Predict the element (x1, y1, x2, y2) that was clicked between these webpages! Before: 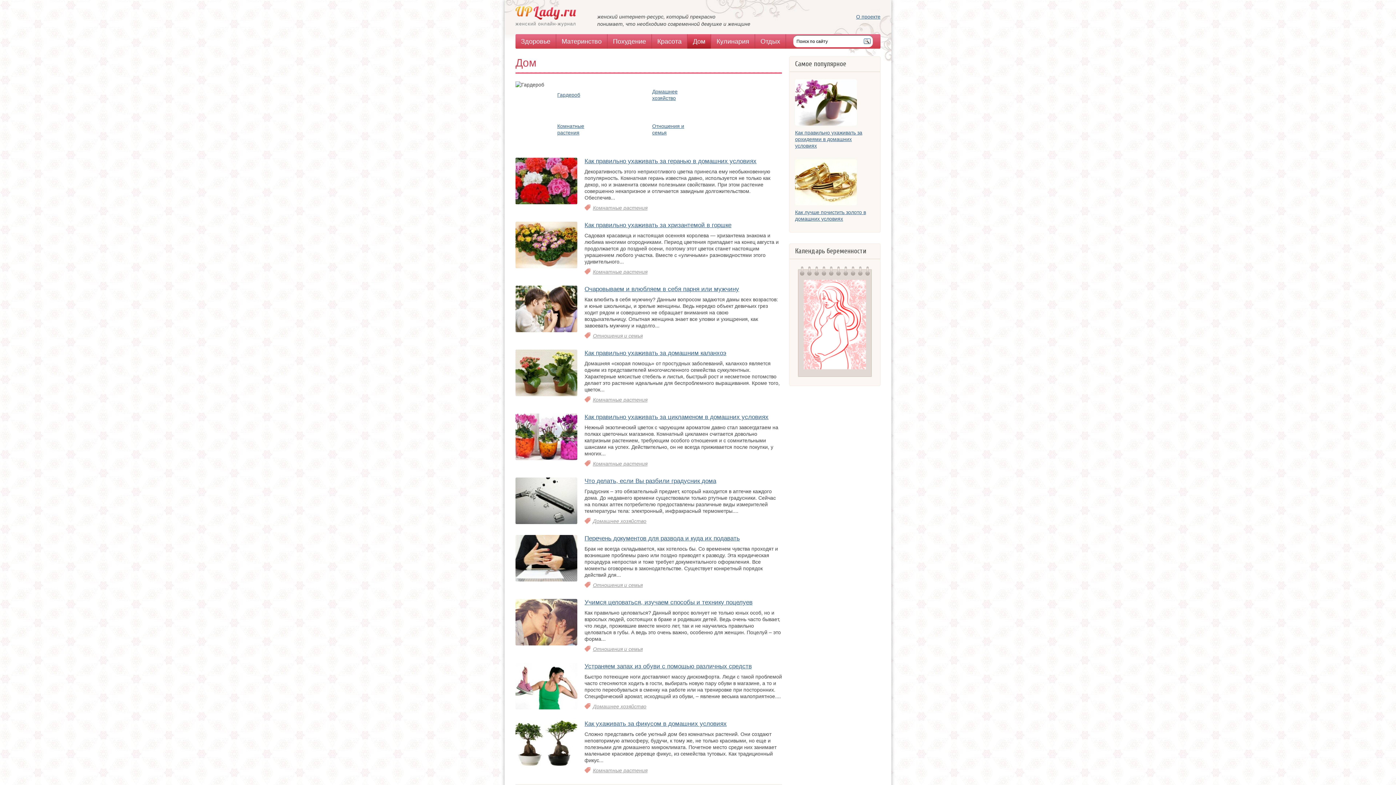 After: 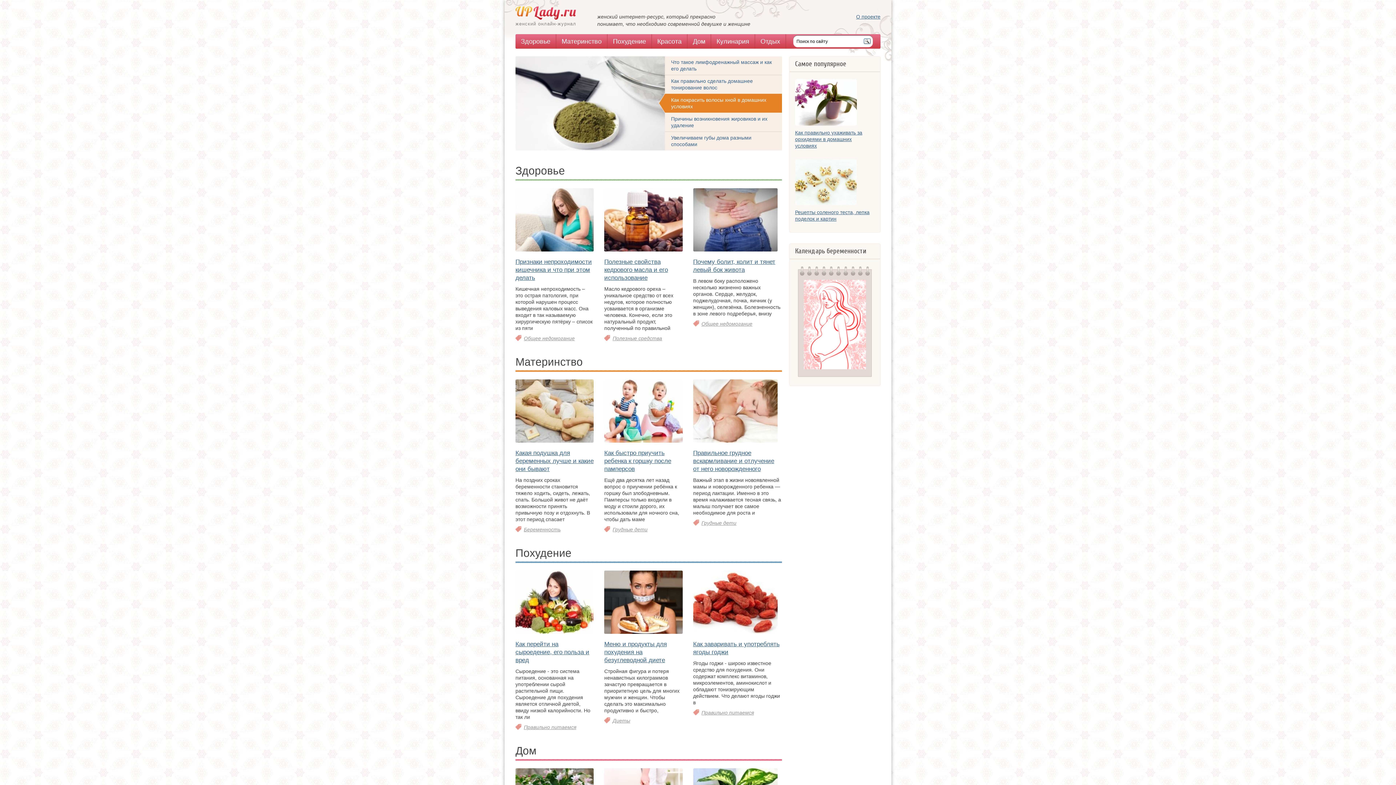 Action: bbox: (515, 6, 576, 19)